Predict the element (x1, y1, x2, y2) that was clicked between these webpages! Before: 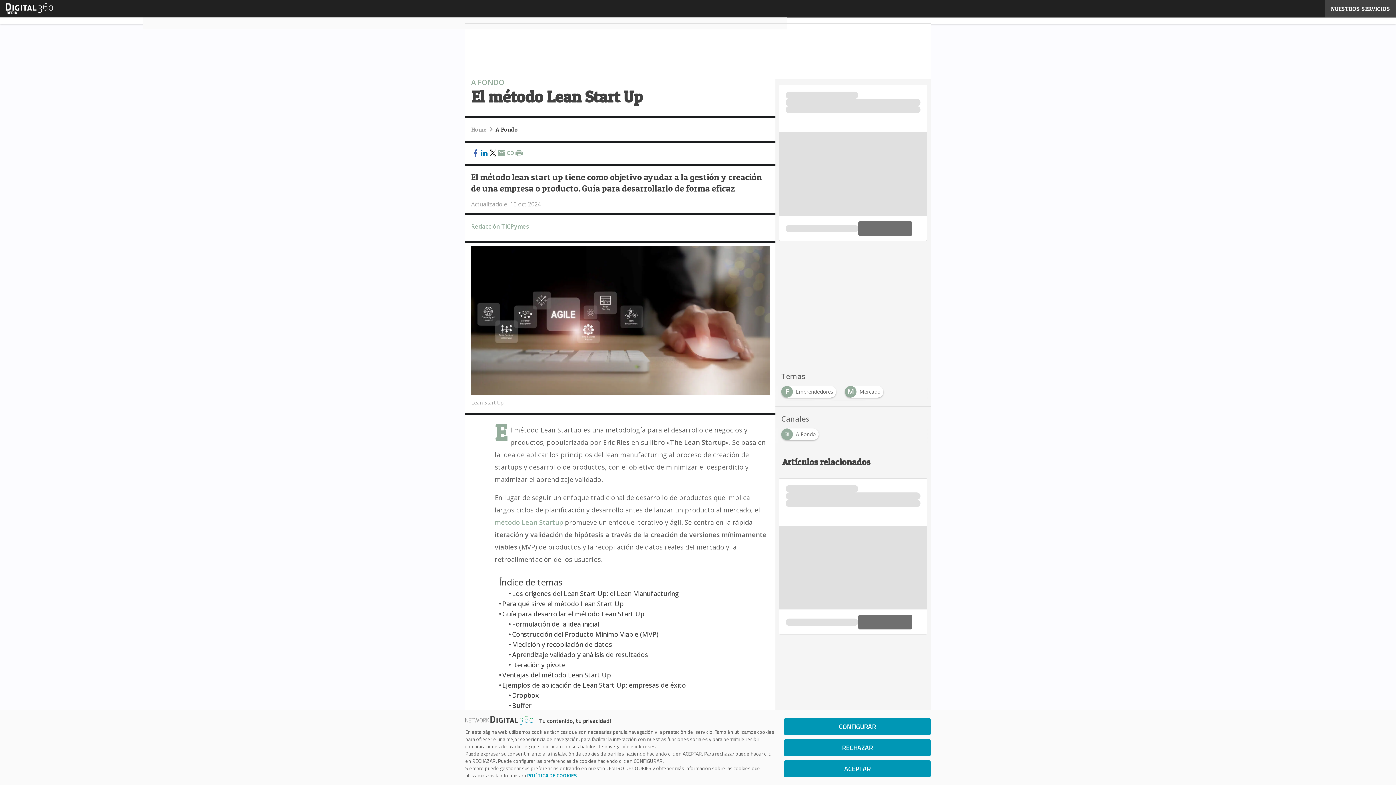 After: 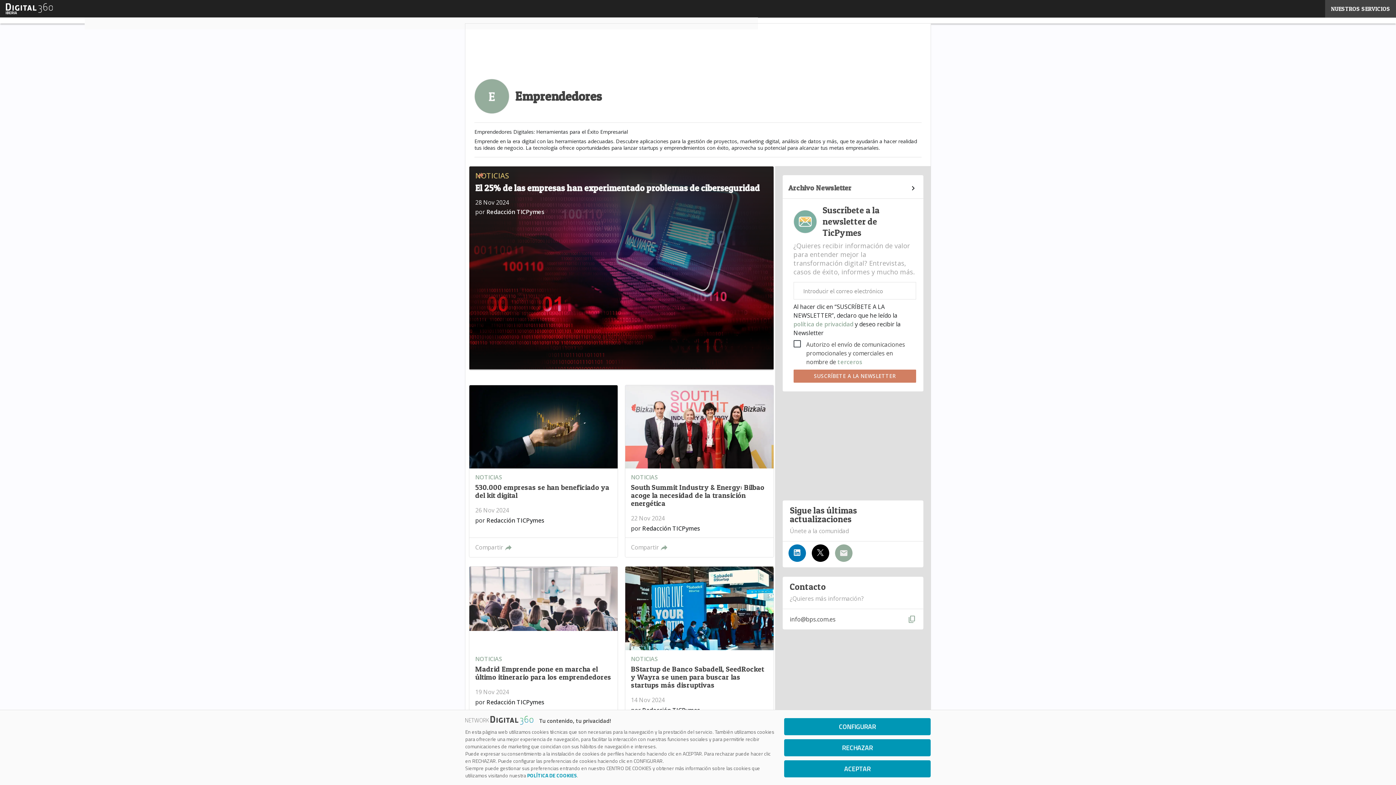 Action: label: E
Emprendedores bbox: (781, 386, 839, 394)